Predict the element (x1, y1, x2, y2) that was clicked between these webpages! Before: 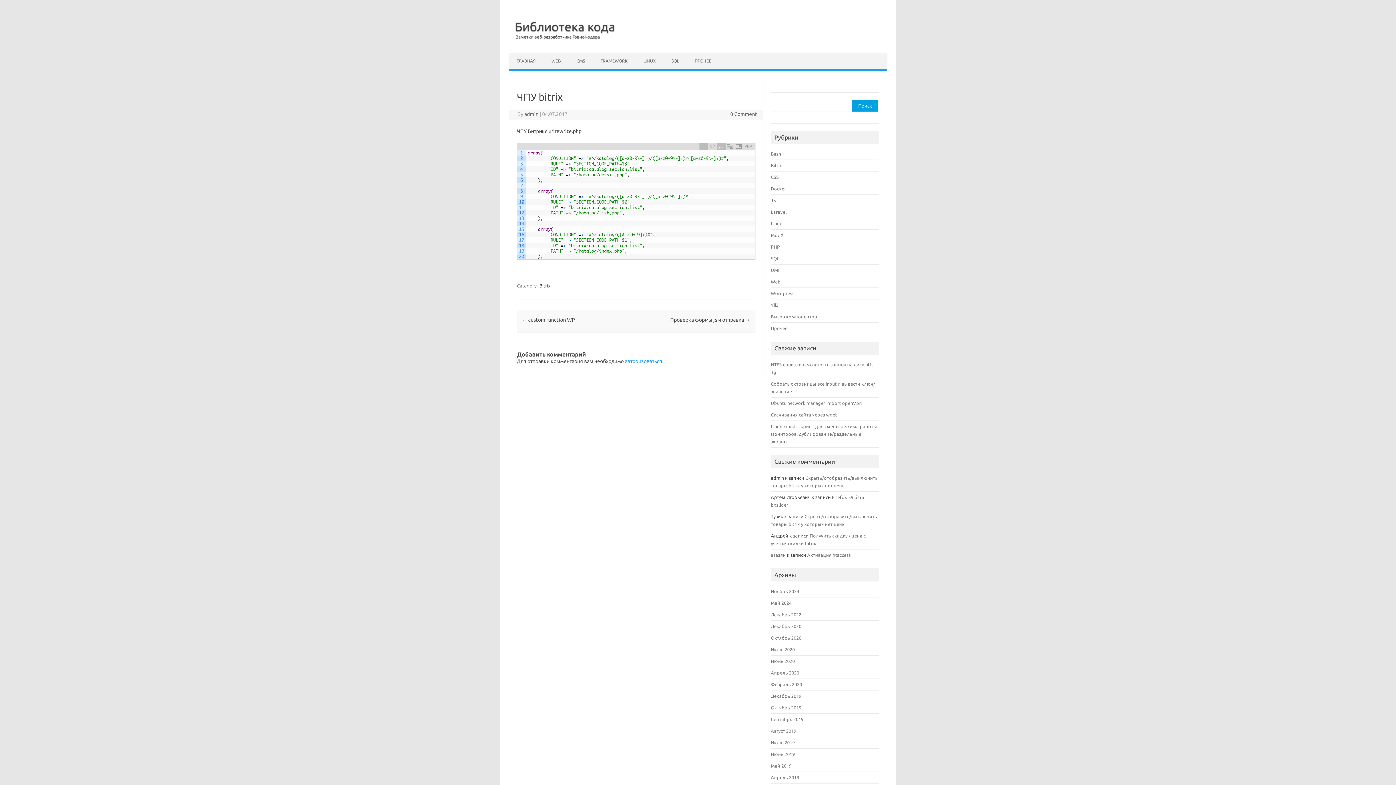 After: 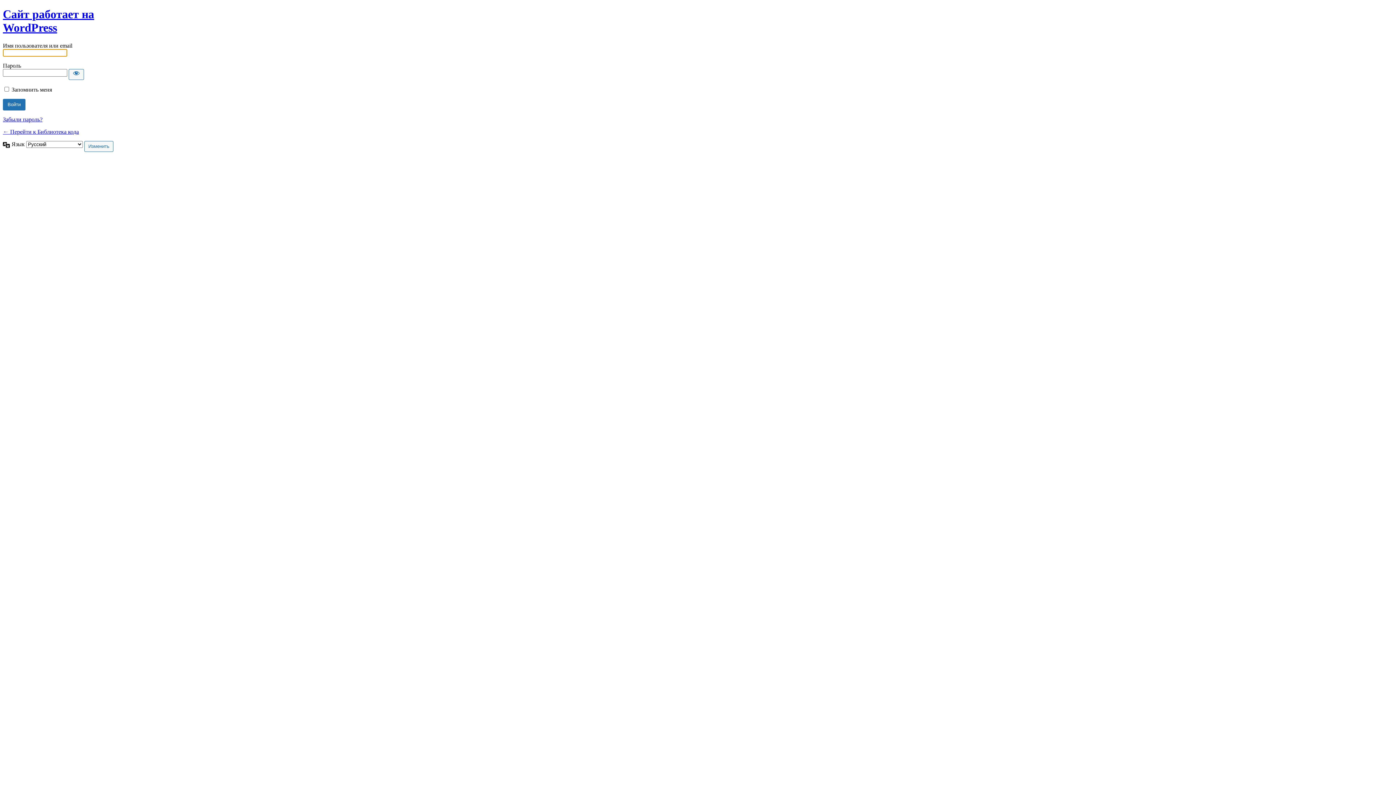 Action: label: авторизоваться bbox: (625, 358, 662, 364)